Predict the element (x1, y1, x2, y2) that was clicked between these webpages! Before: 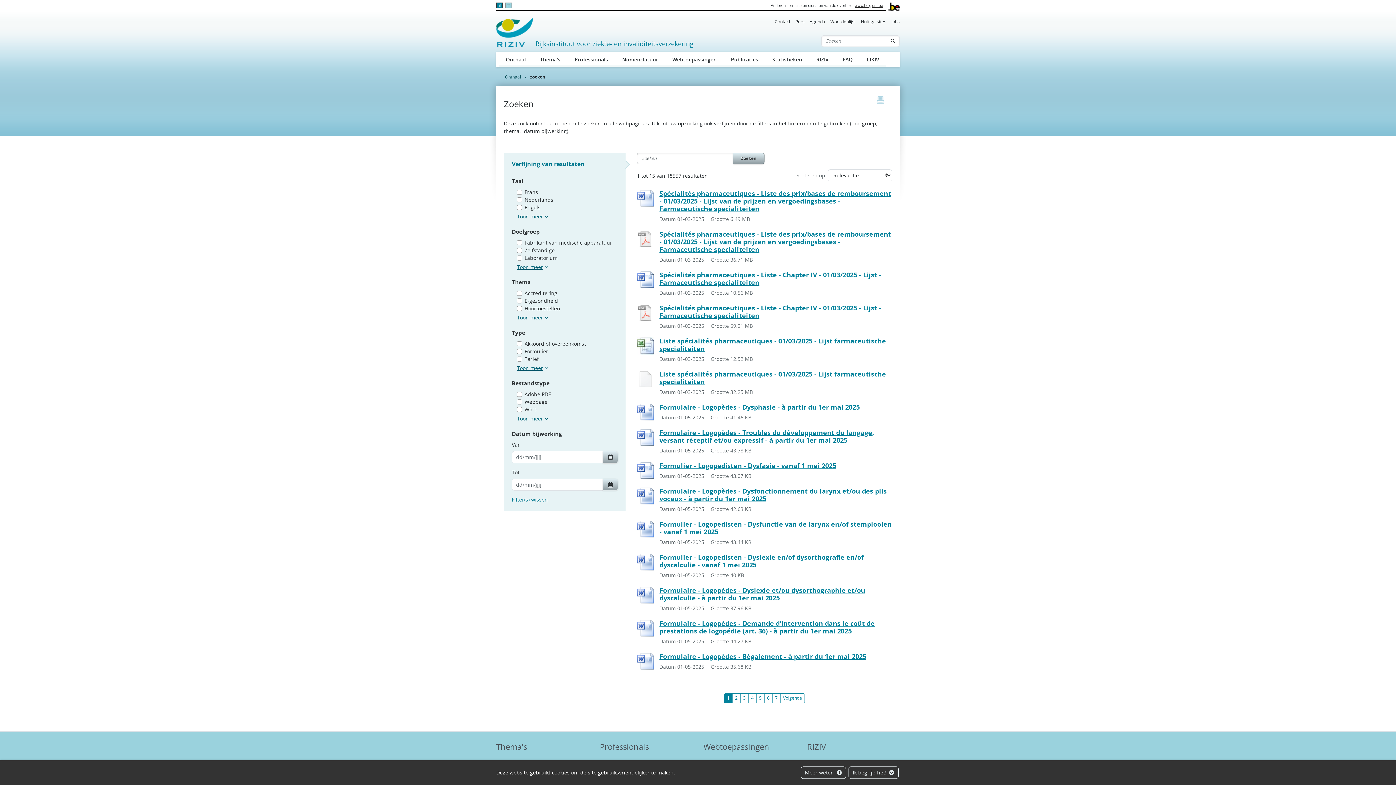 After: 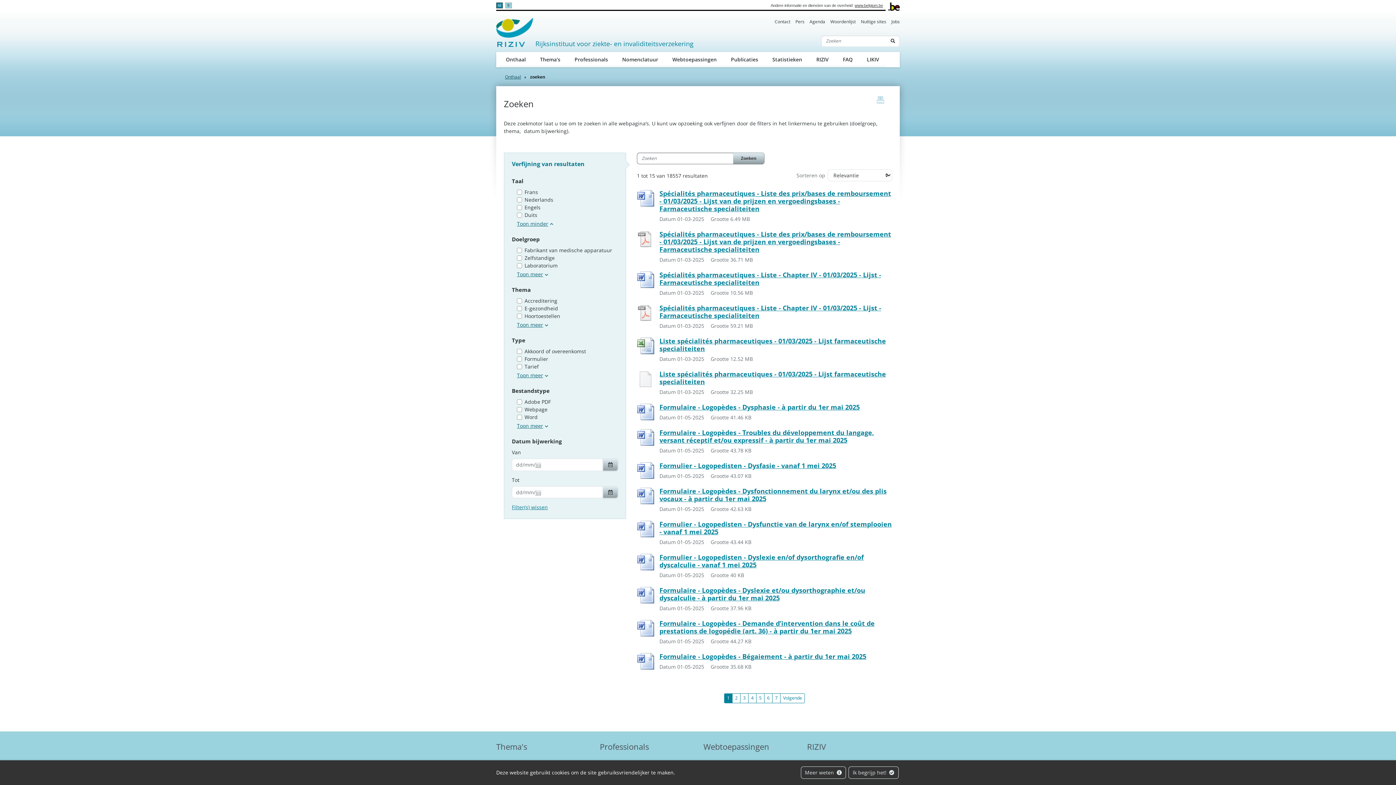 Action: bbox: (517, 211, 618, 221) label: Toon meer